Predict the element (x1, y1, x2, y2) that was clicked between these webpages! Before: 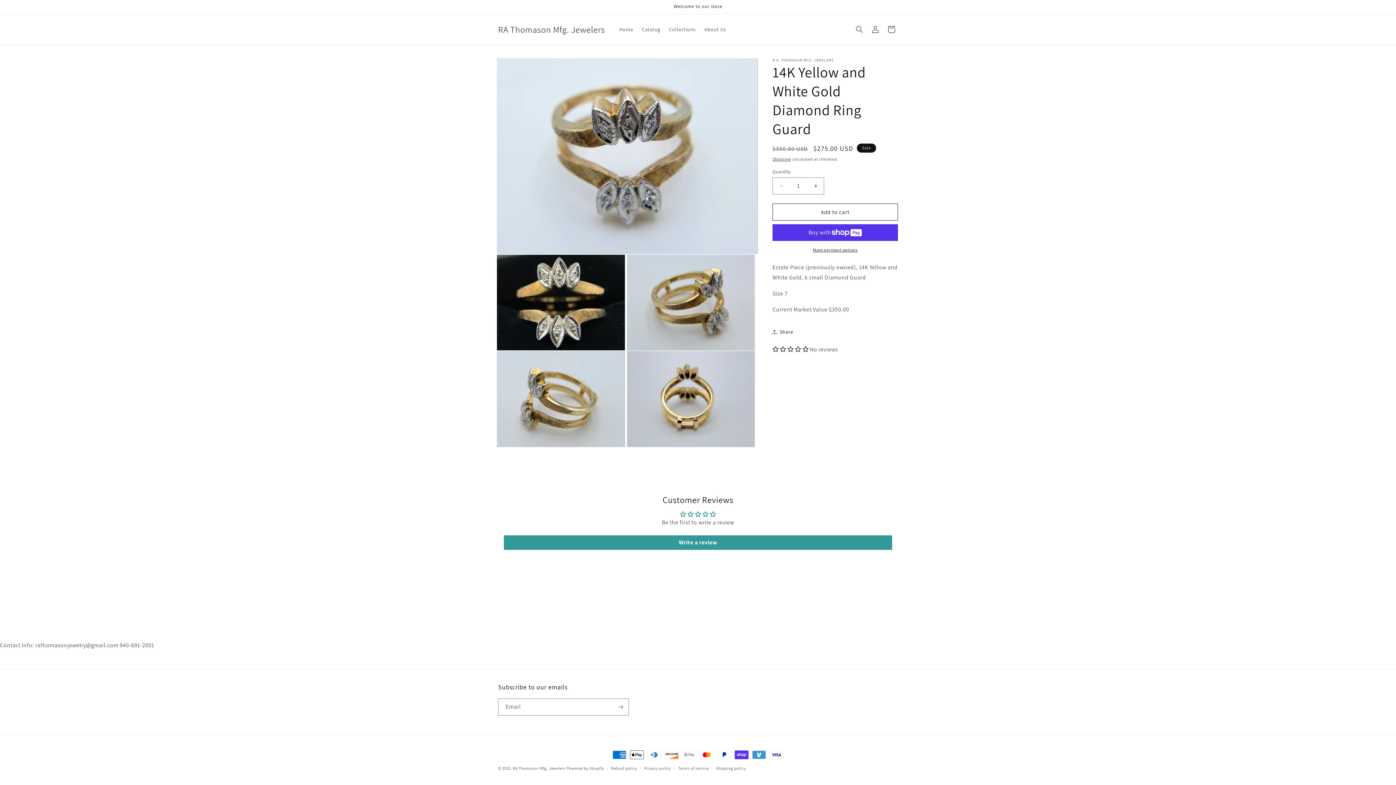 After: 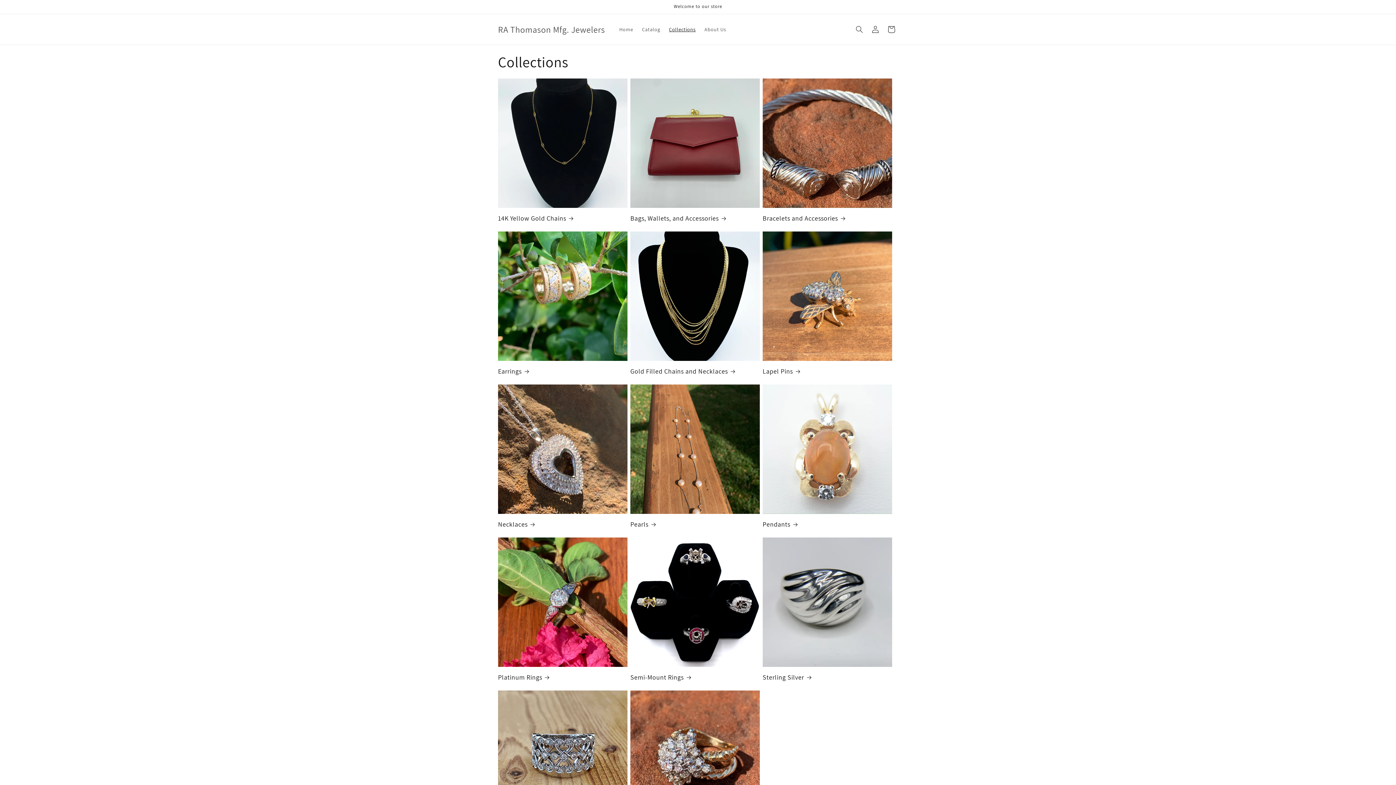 Action: bbox: (664, 21, 700, 37) label: Collections